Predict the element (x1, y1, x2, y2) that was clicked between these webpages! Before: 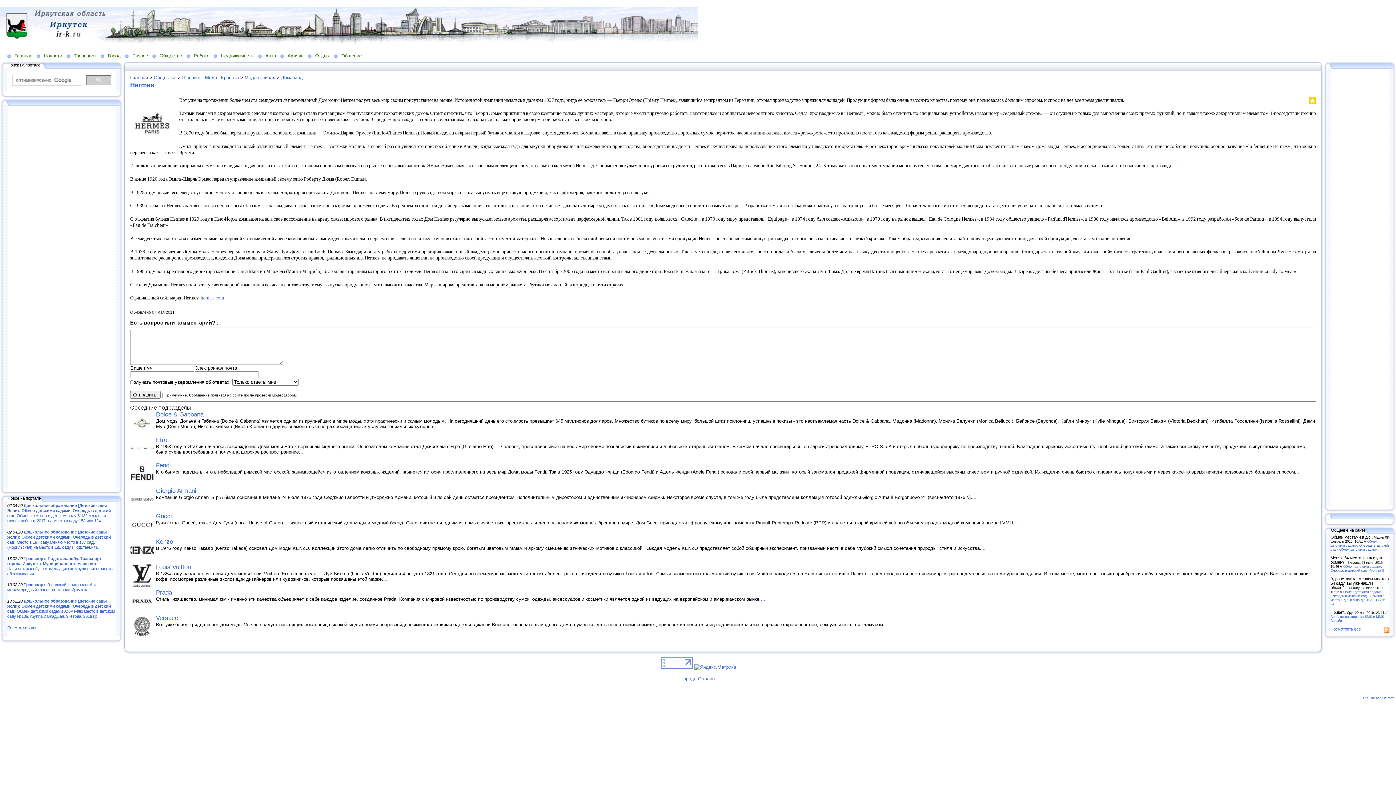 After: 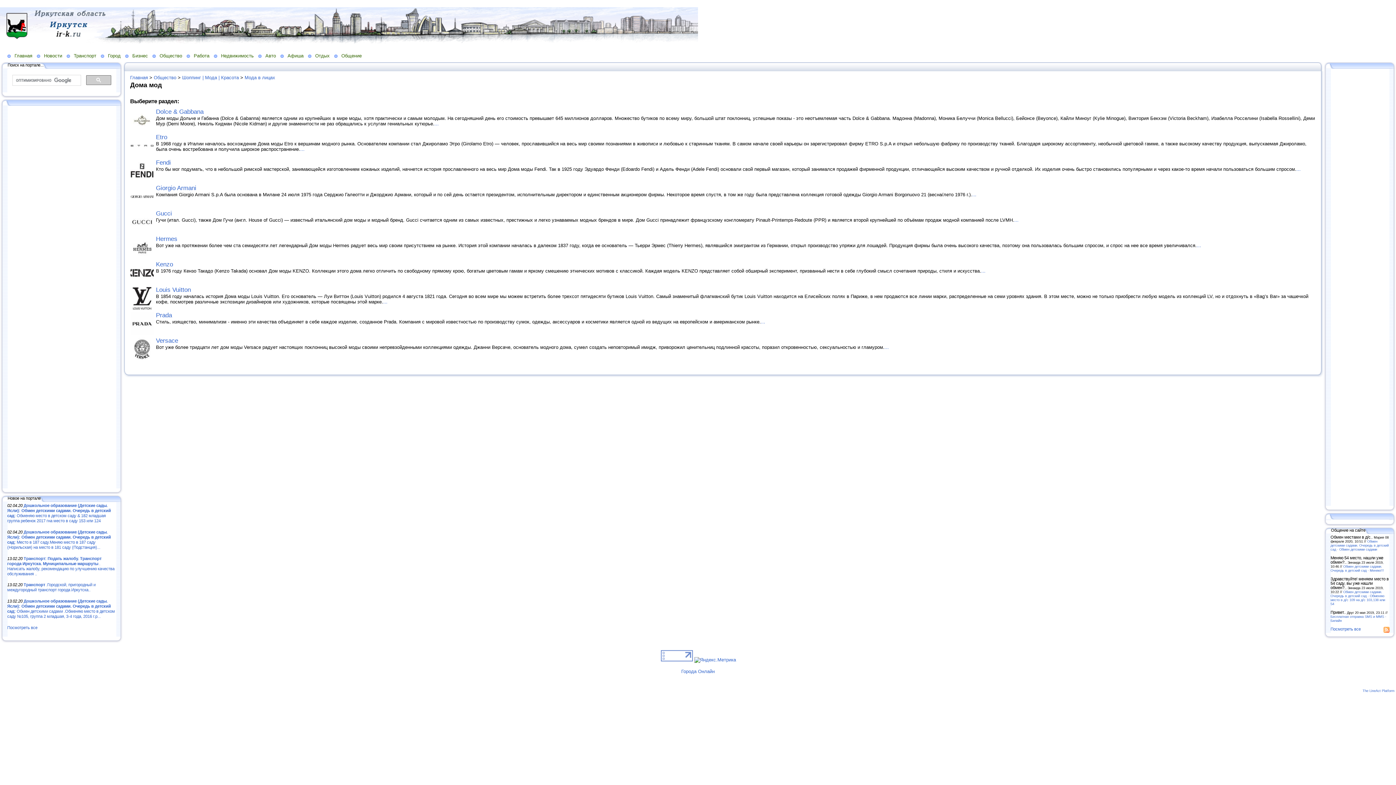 Action: bbox: (281, 74, 302, 80) label: Дома мод